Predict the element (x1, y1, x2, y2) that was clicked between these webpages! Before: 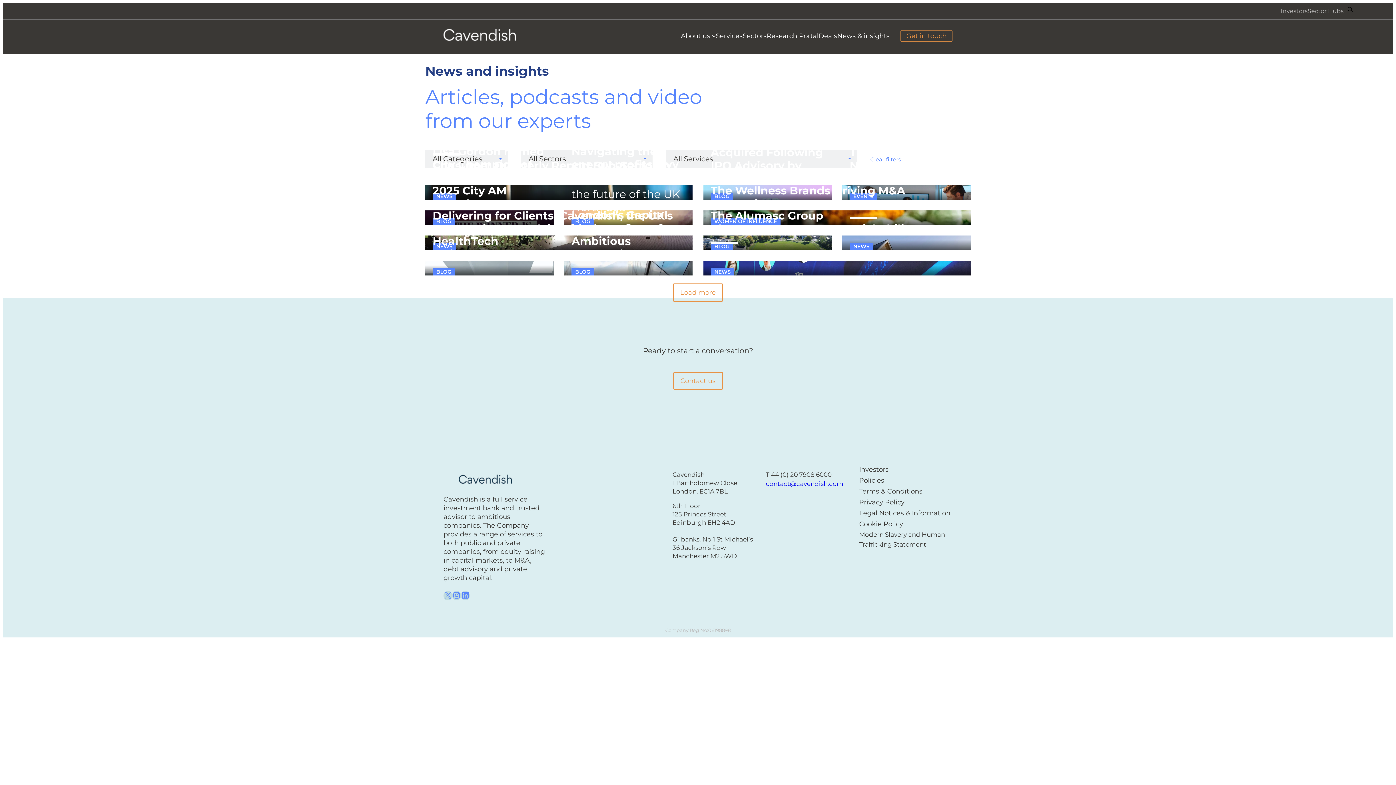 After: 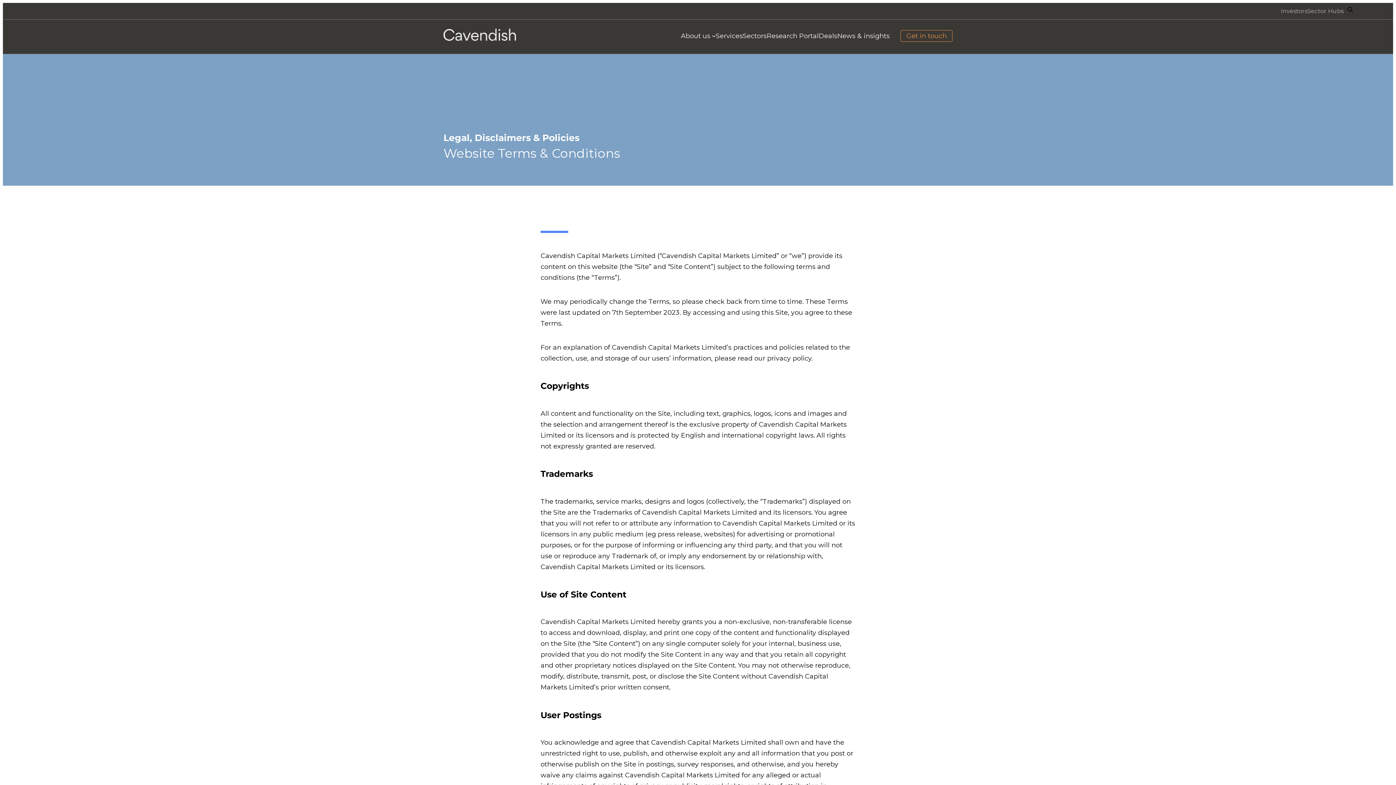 Action: bbox: (859, 486, 922, 497) label: Terms & Conditions